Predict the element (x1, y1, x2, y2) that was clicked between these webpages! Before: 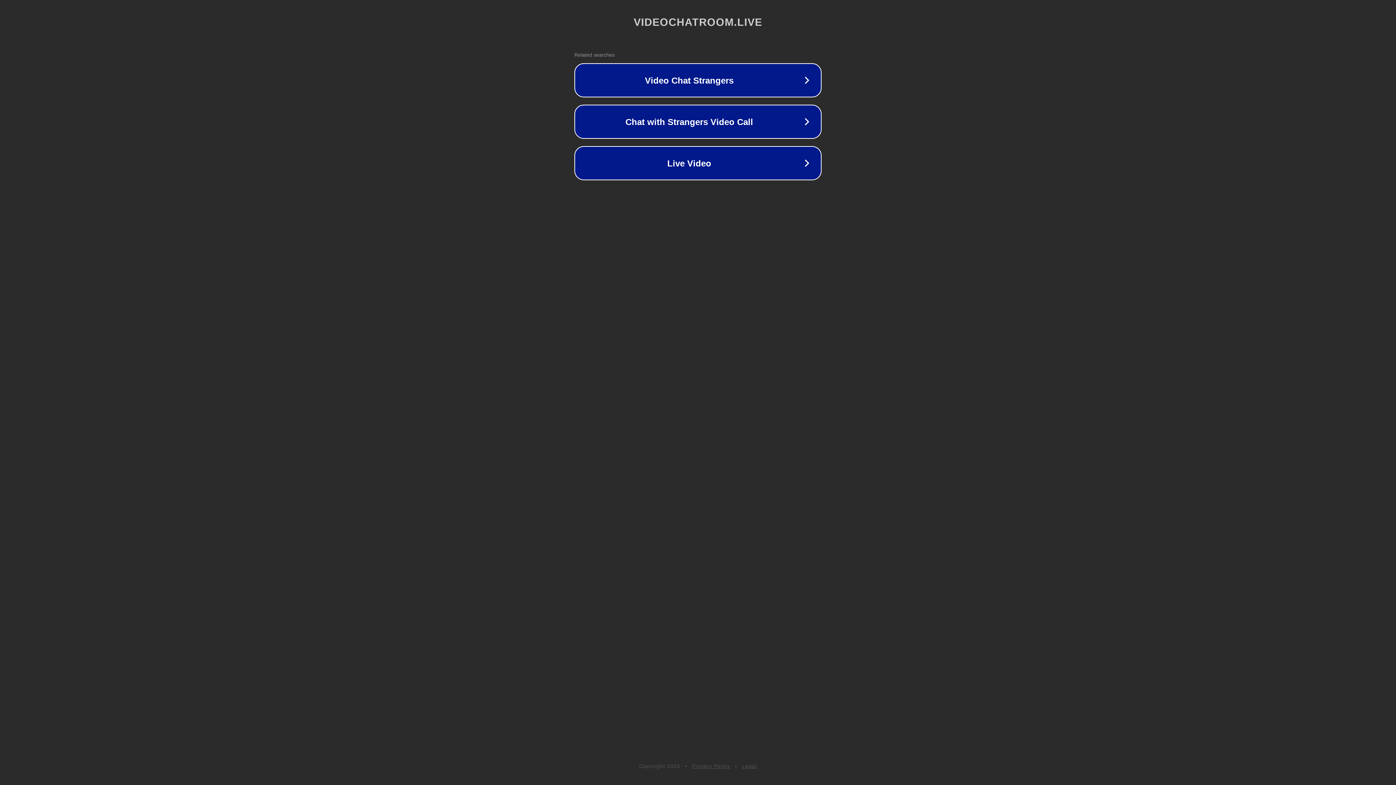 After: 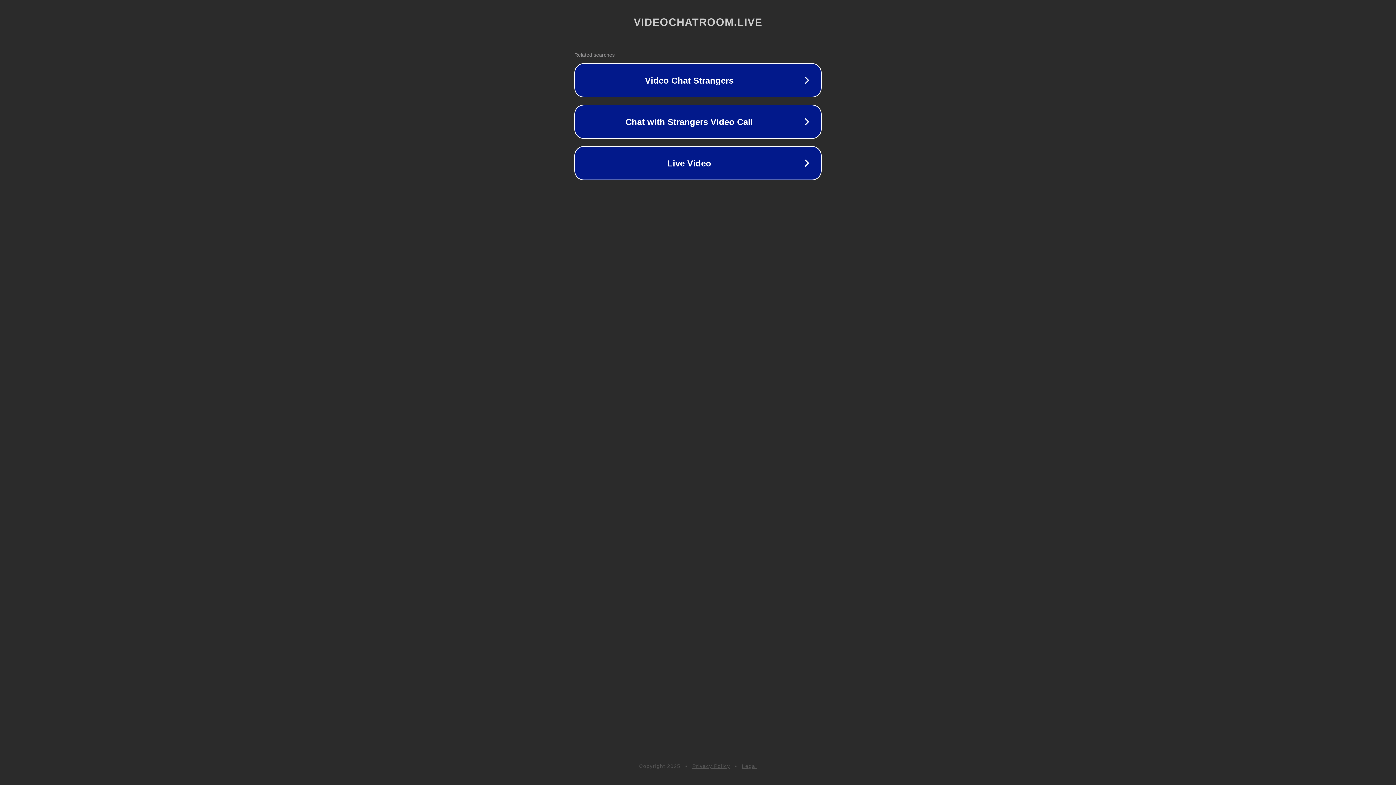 Action: bbox: (692, 763, 730, 769) label: Privacy Policy